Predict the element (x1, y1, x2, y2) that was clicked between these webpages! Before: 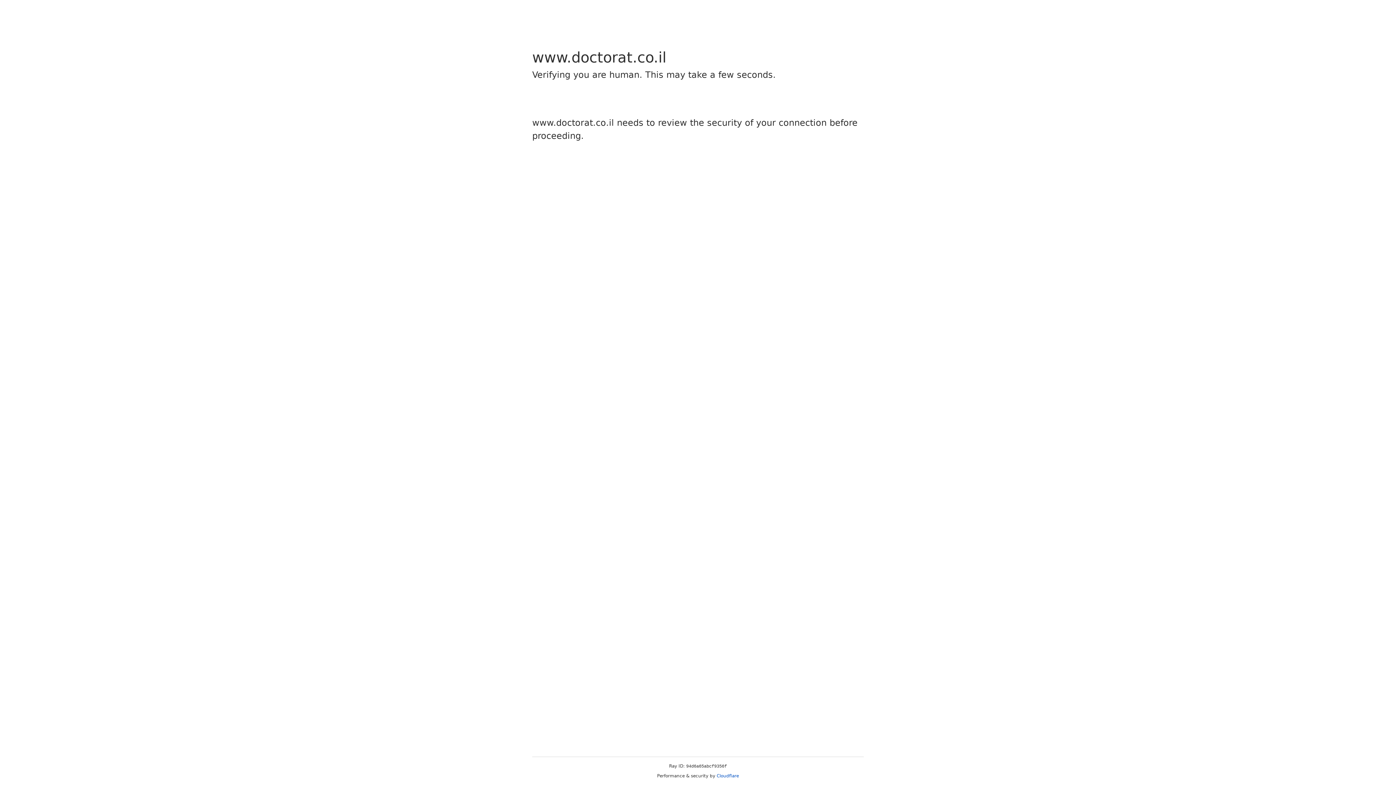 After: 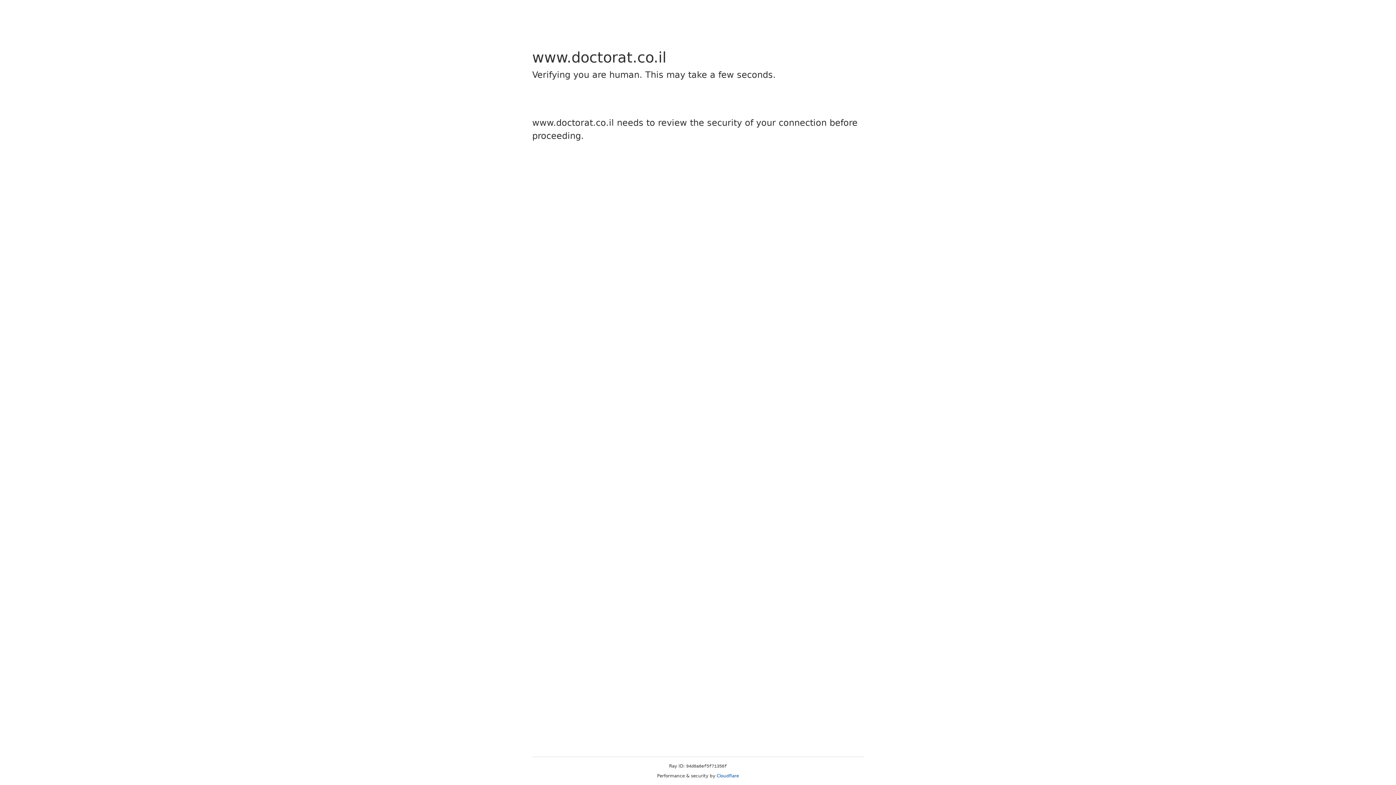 Action: label: Cloudflare bbox: (716, 773, 739, 778)